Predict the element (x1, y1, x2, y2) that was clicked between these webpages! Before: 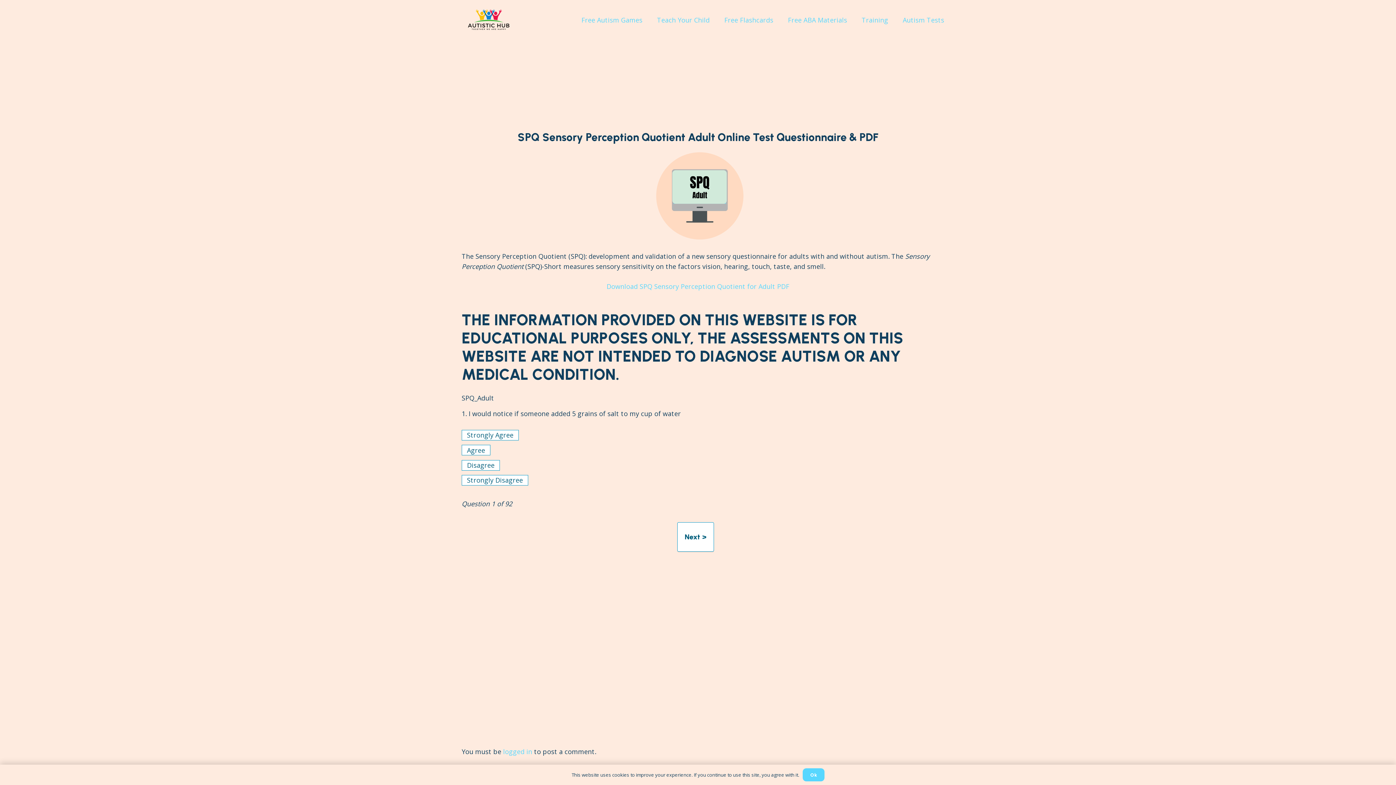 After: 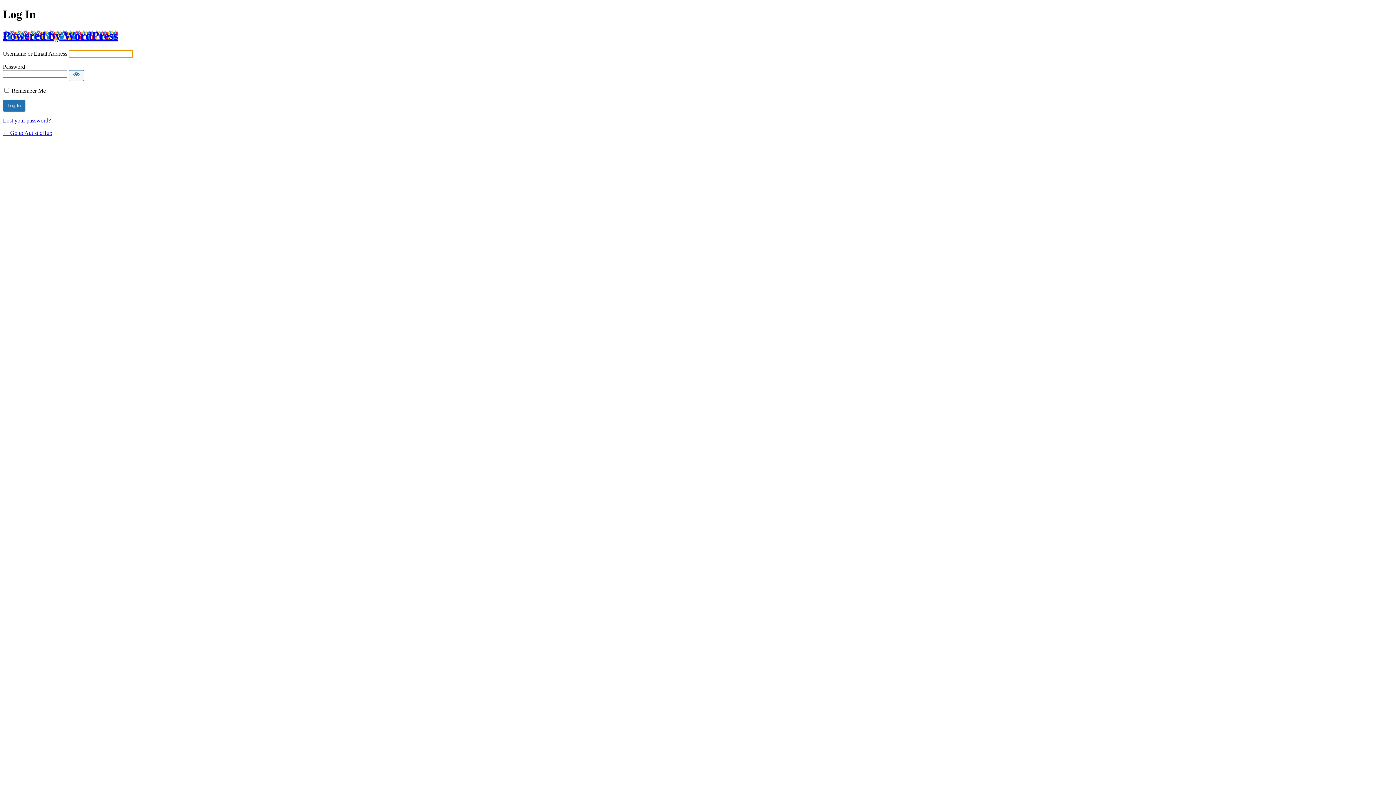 Action: bbox: (503, 747, 532, 756) label: logged in